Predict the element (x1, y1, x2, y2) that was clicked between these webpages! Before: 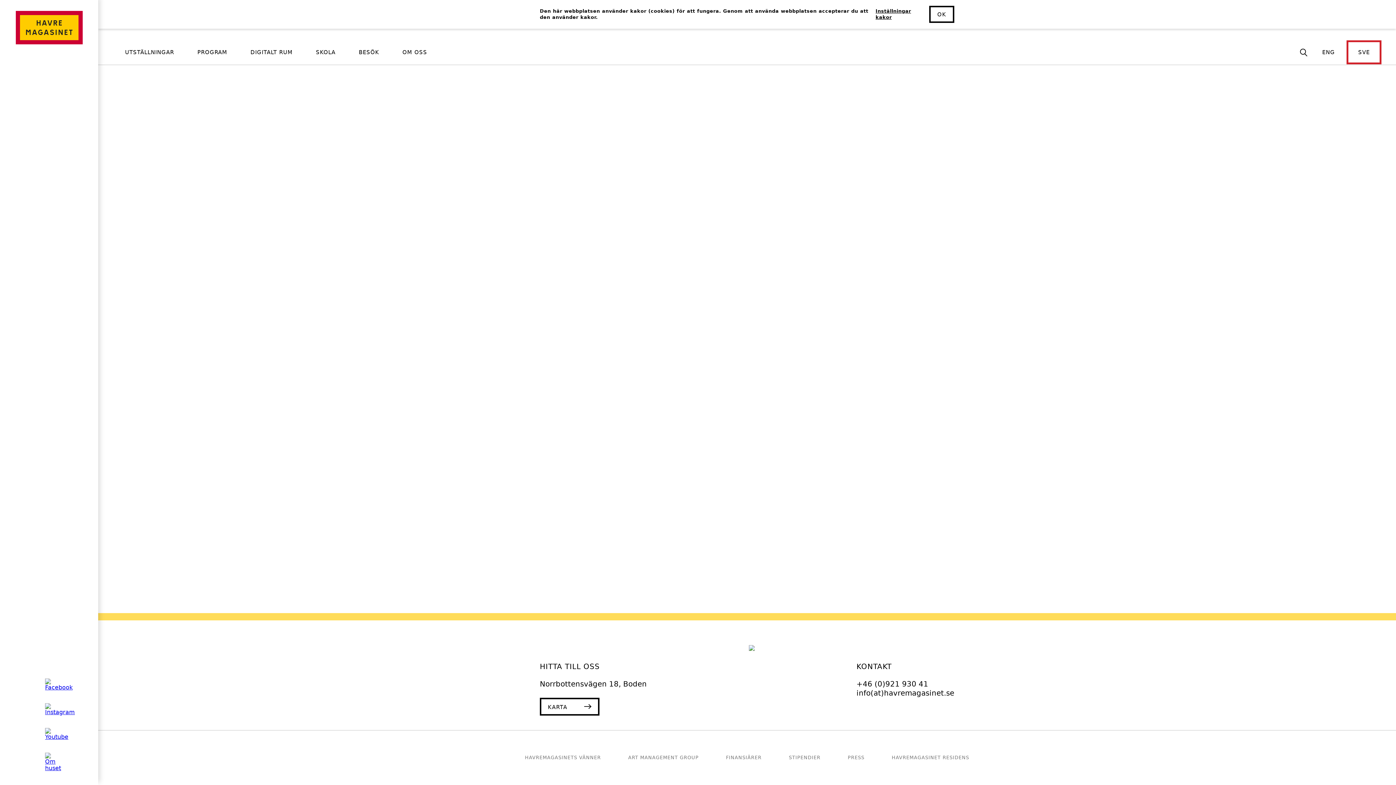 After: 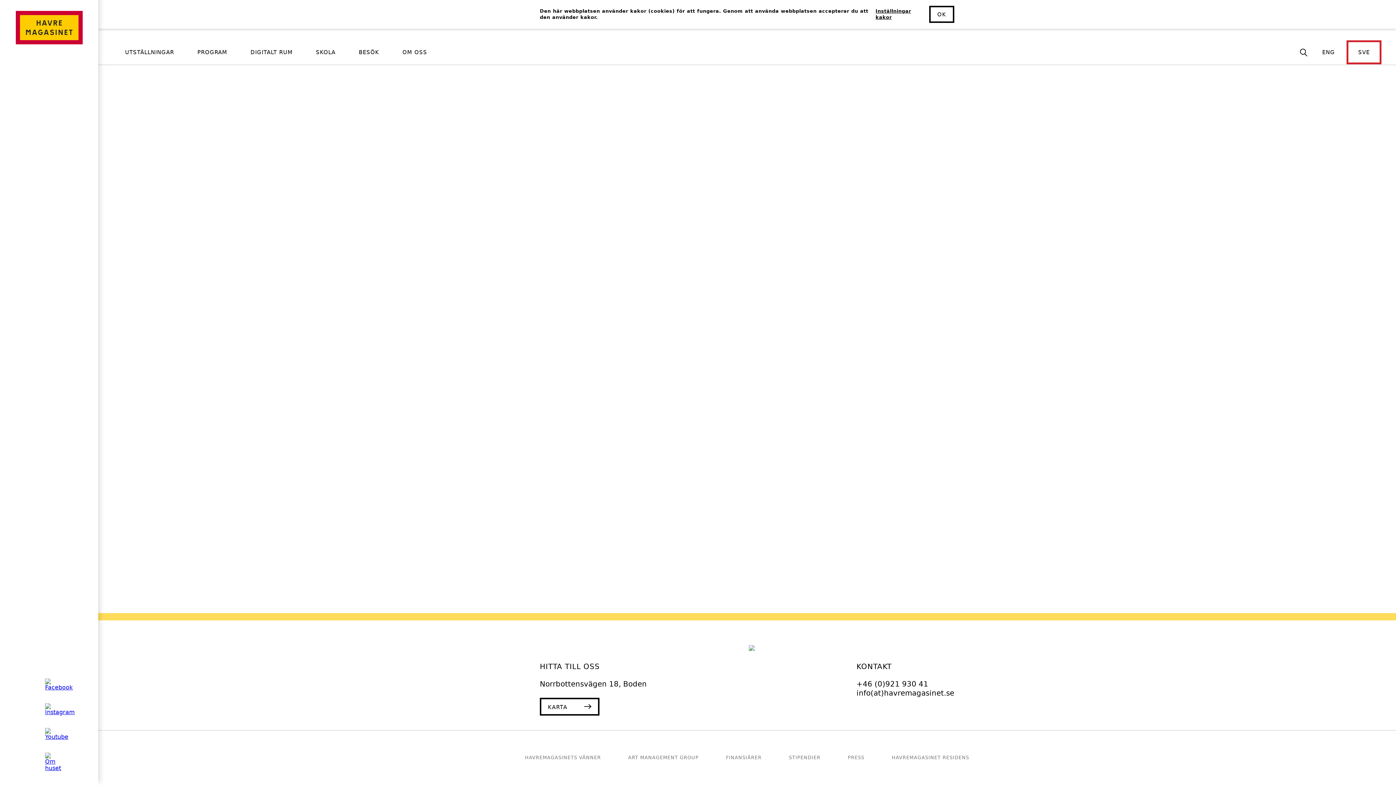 Action: bbox: (1346, 40, 1381, 64) label: SVE